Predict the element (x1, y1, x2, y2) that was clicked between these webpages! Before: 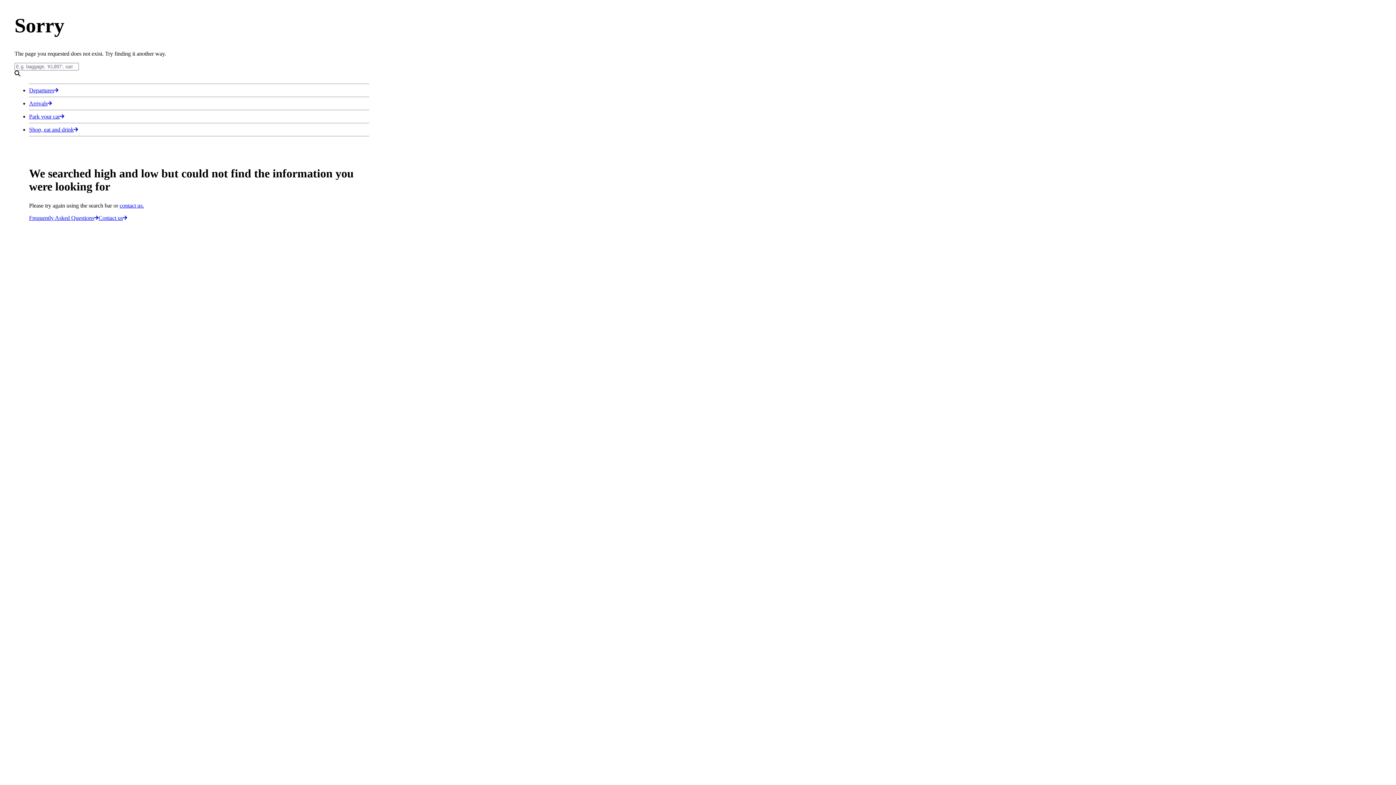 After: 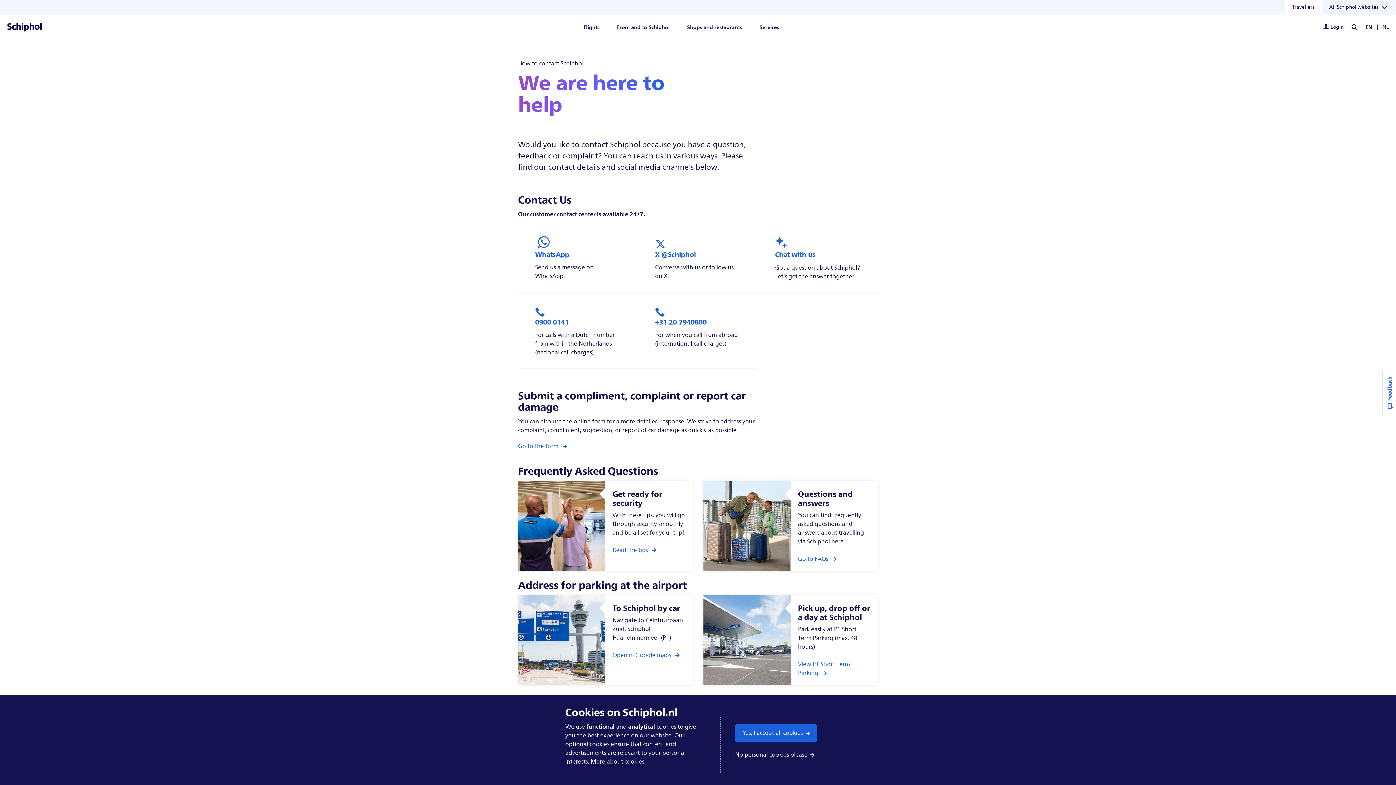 Action: bbox: (98, 214, 127, 221) label: Contact us